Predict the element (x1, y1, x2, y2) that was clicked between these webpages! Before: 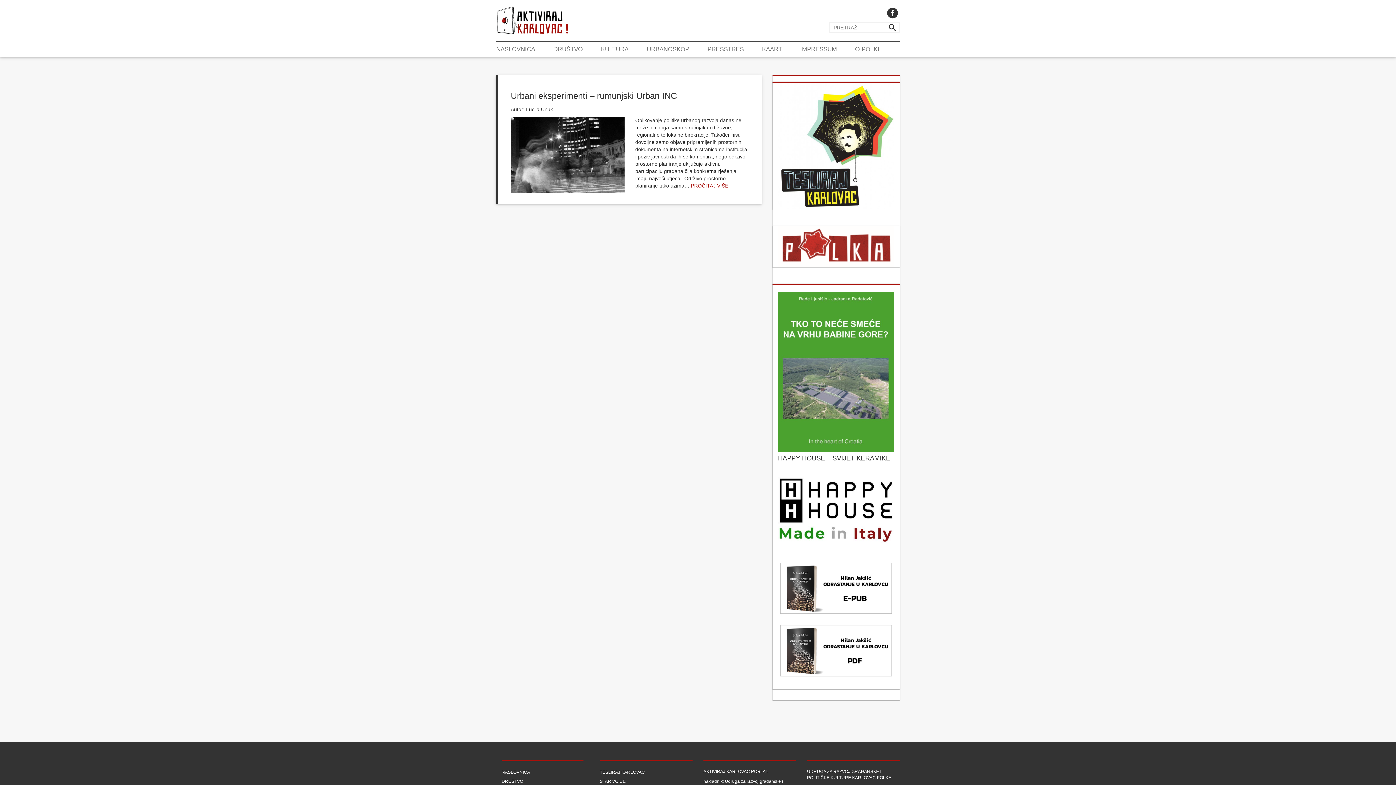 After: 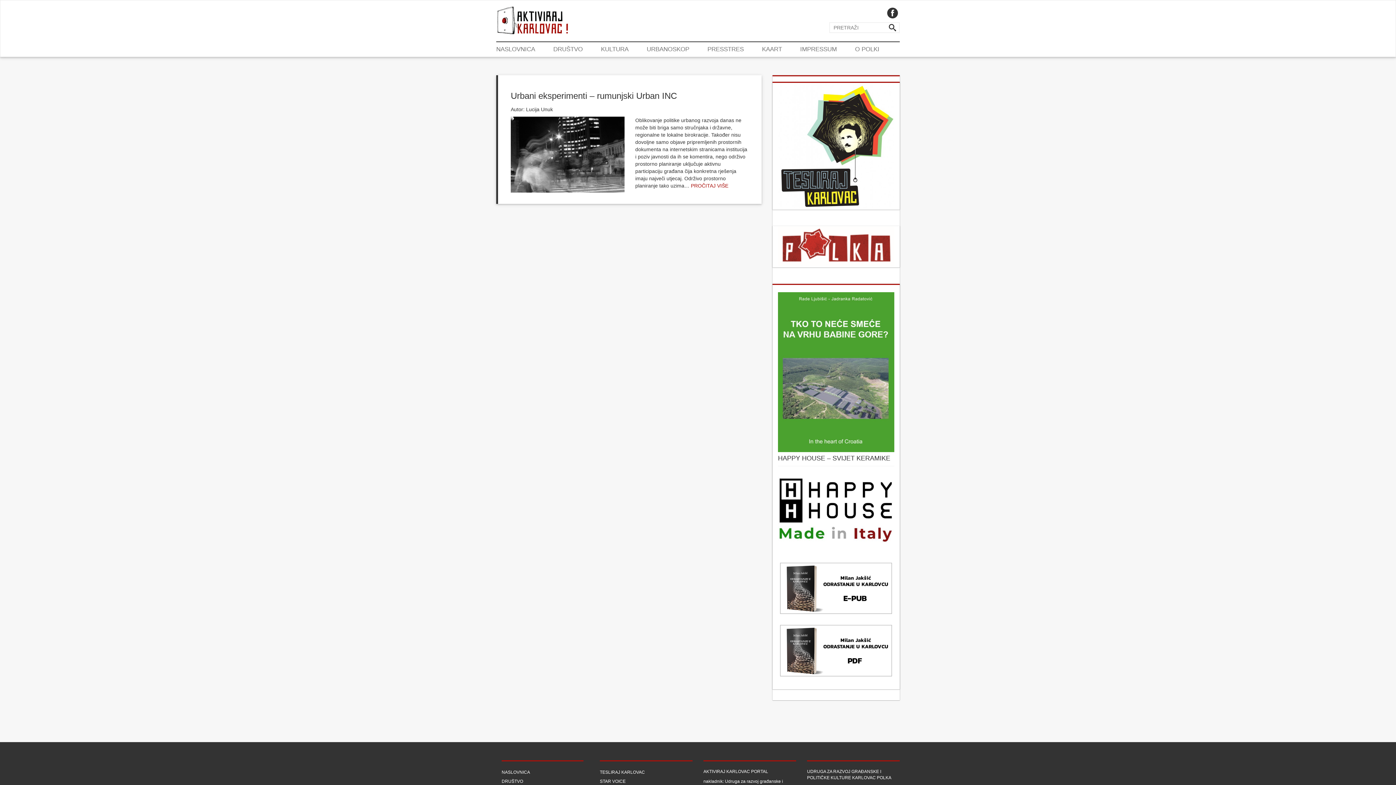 Action: bbox: (778, 644, 894, 650)